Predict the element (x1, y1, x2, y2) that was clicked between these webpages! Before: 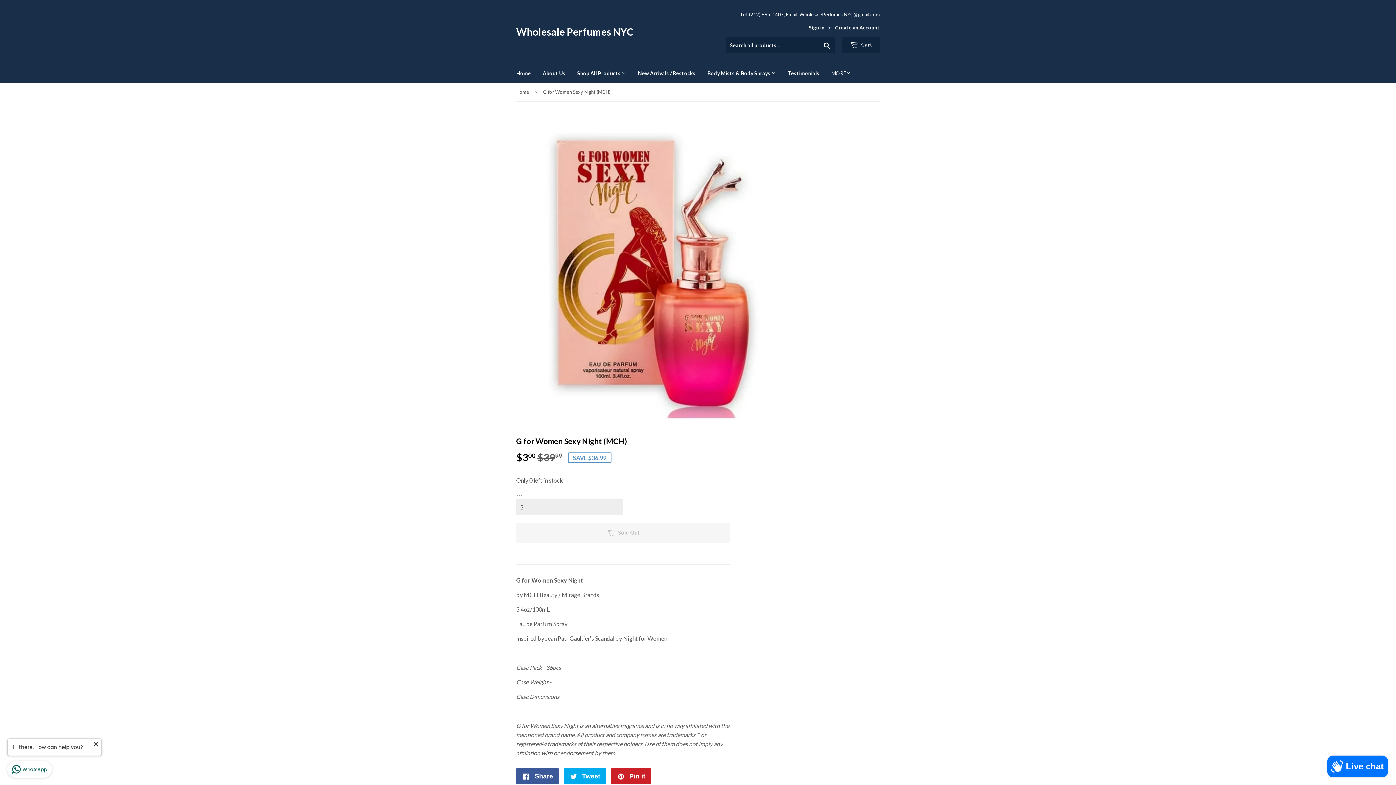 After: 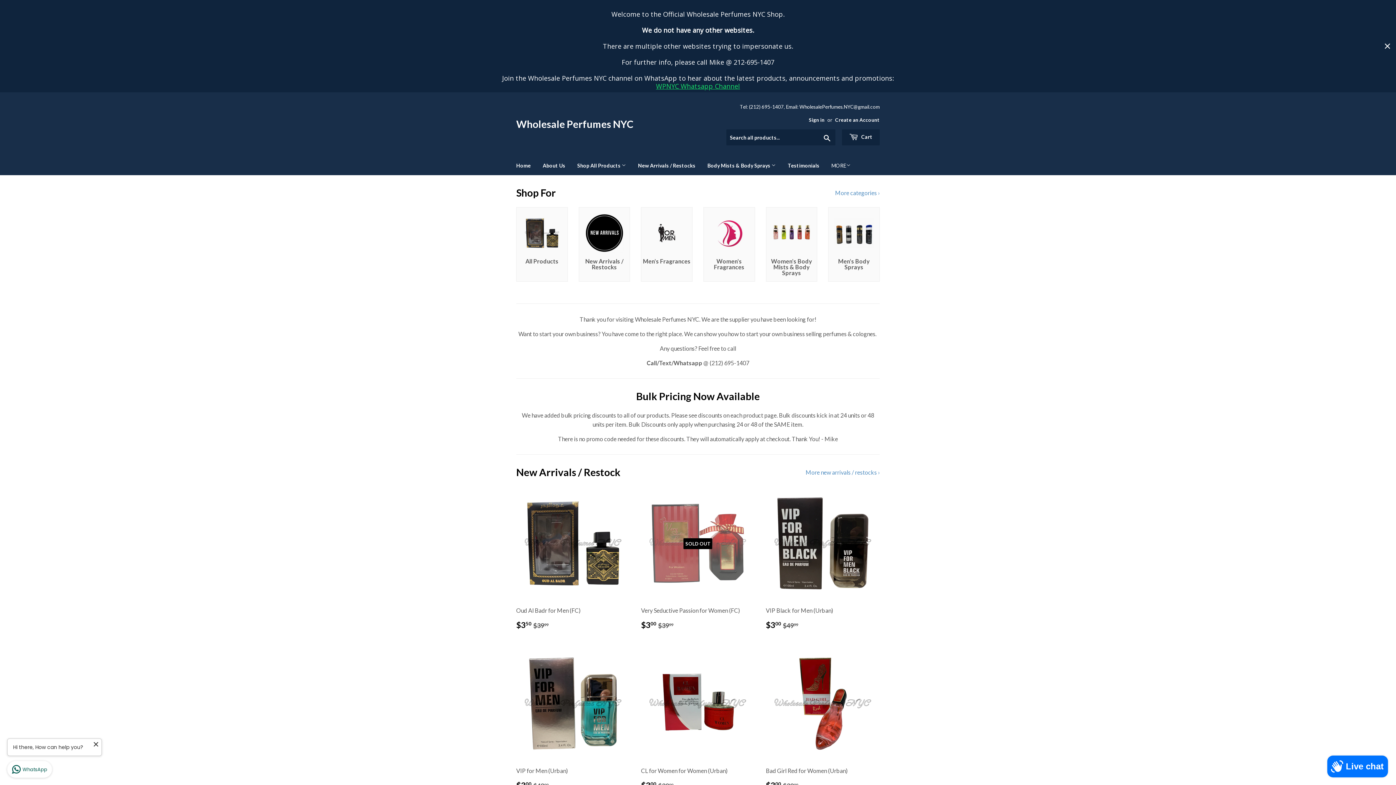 Action: bbox: (516, 82, 531, 101) label: Home